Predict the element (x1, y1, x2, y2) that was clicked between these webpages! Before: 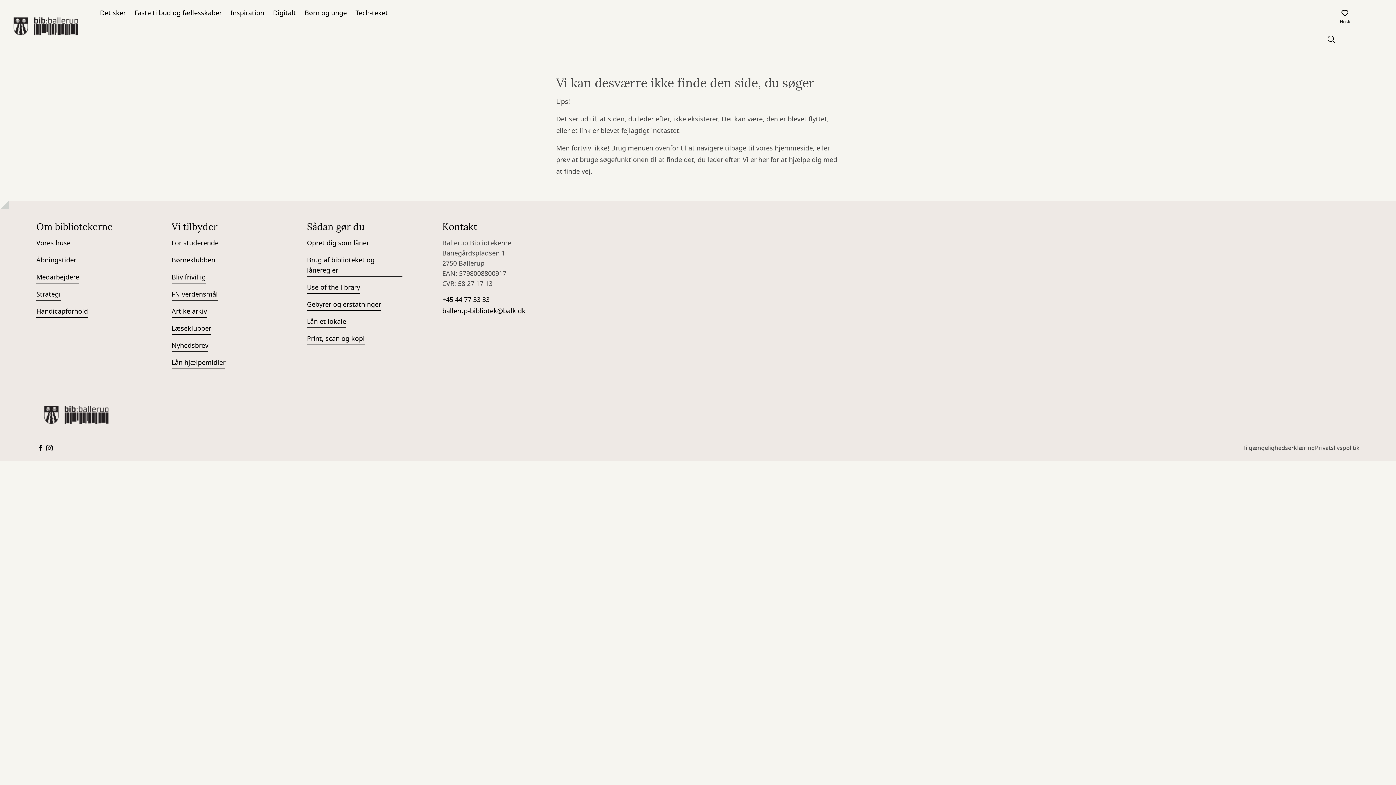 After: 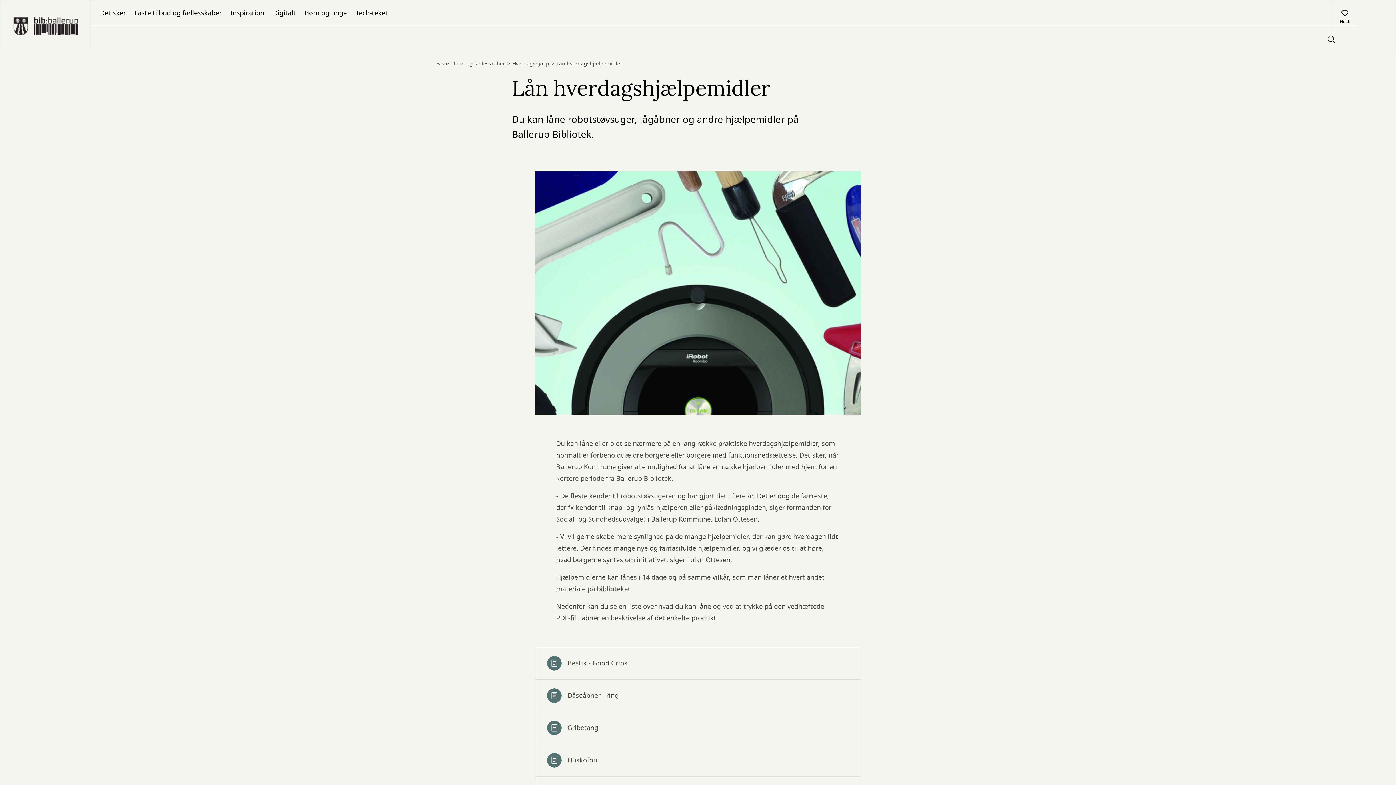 Action: label: Lån hjælpemidler bbox: (171, 357, 225, 369)